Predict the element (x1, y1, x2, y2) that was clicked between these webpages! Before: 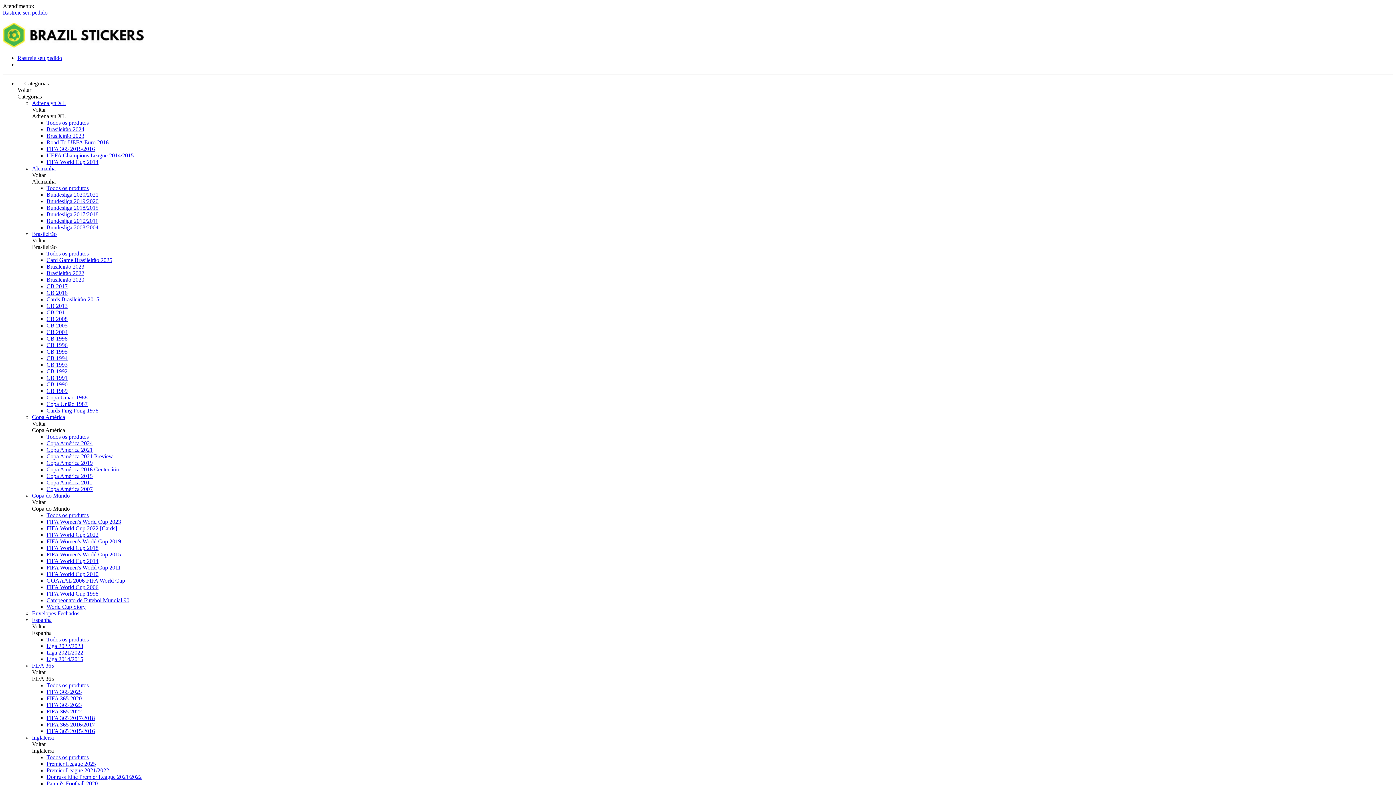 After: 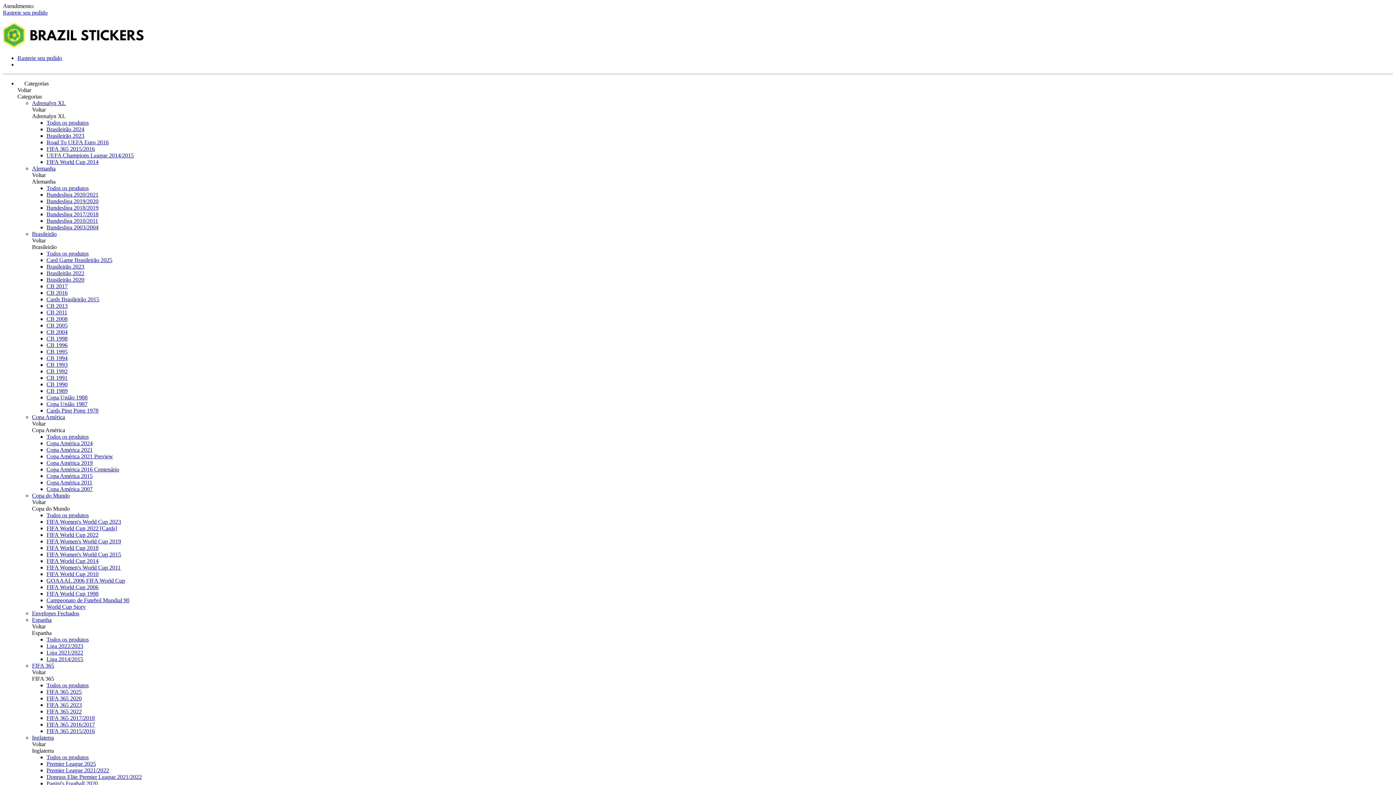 Action: label: Espanha bbox: (32, 617, 51, 623)